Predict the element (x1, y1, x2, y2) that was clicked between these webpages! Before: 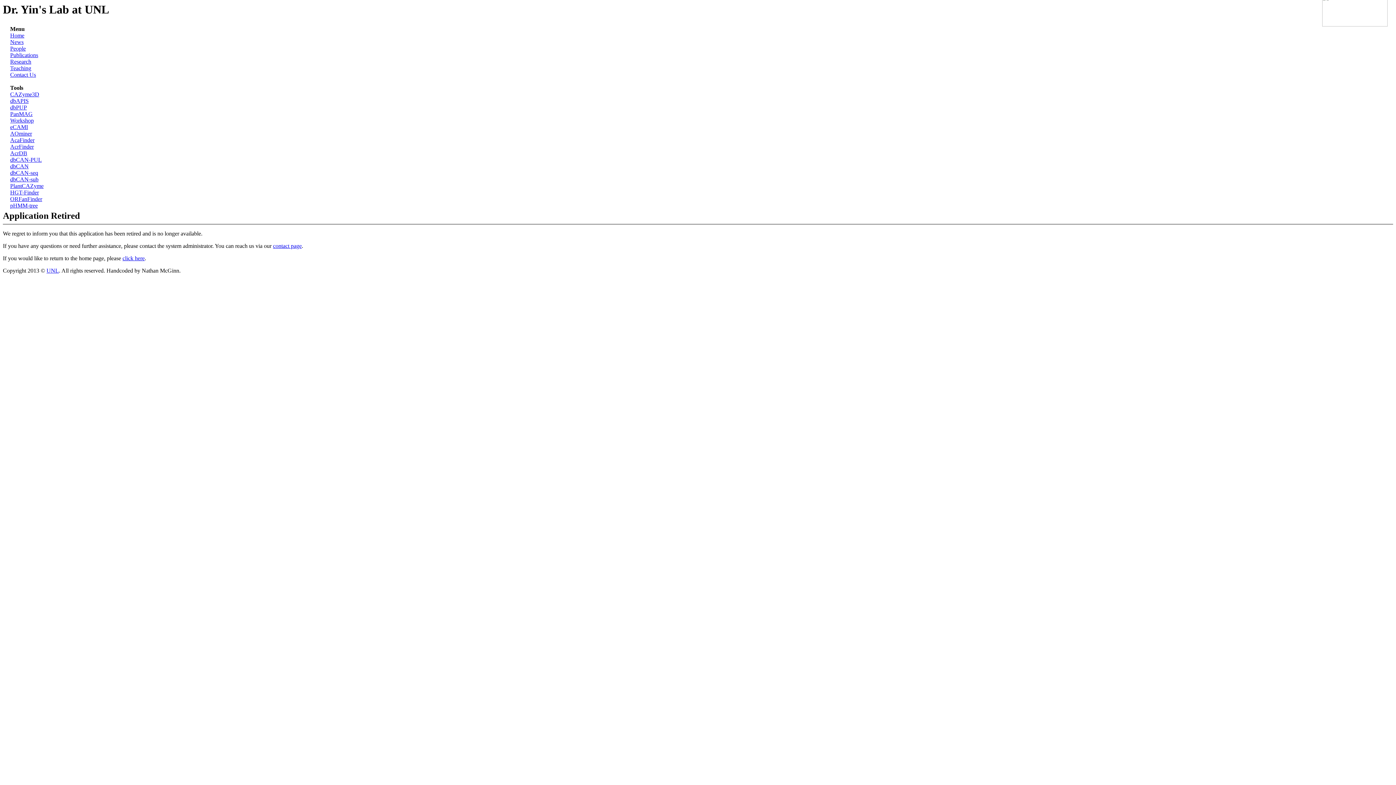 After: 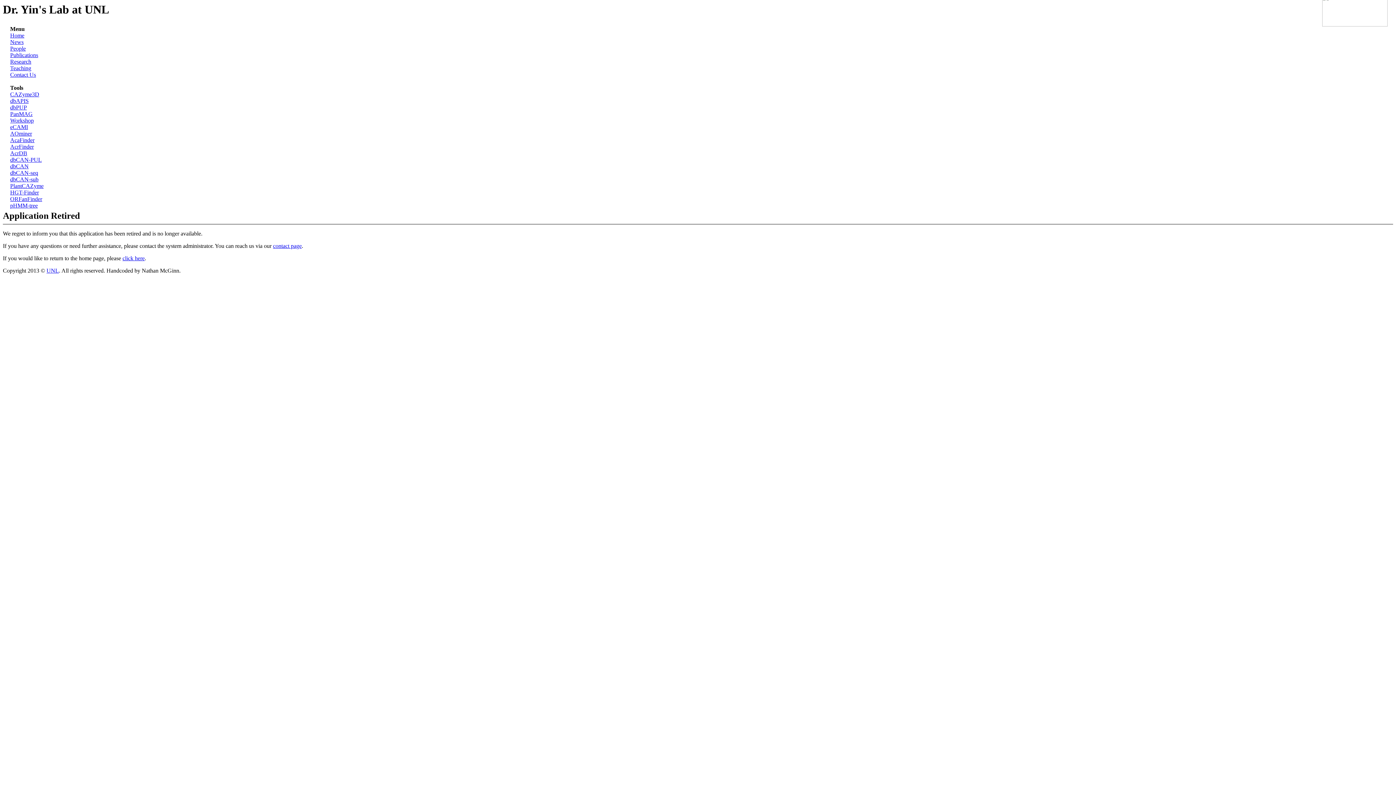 Action: bbox: (10, 196, 42, 202) label: ORFanFinder